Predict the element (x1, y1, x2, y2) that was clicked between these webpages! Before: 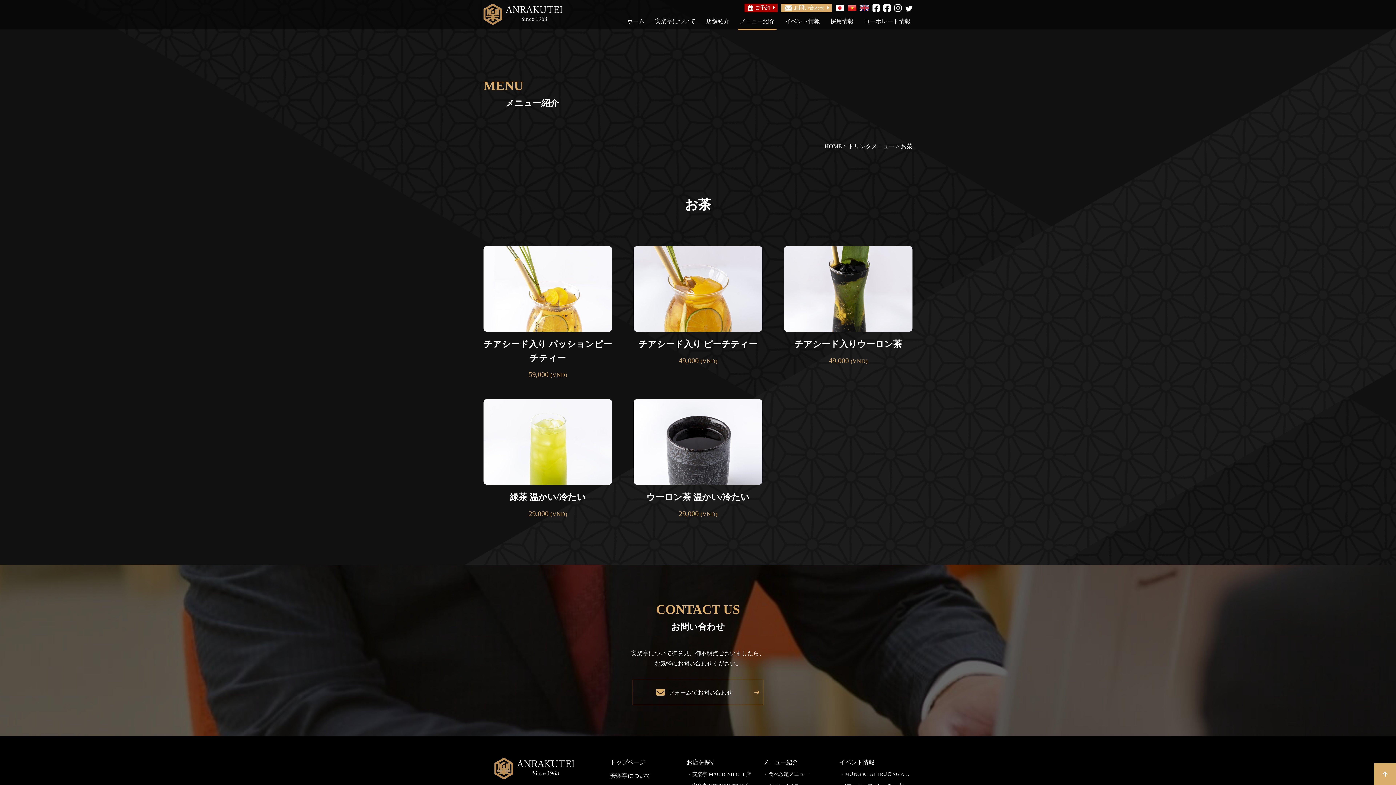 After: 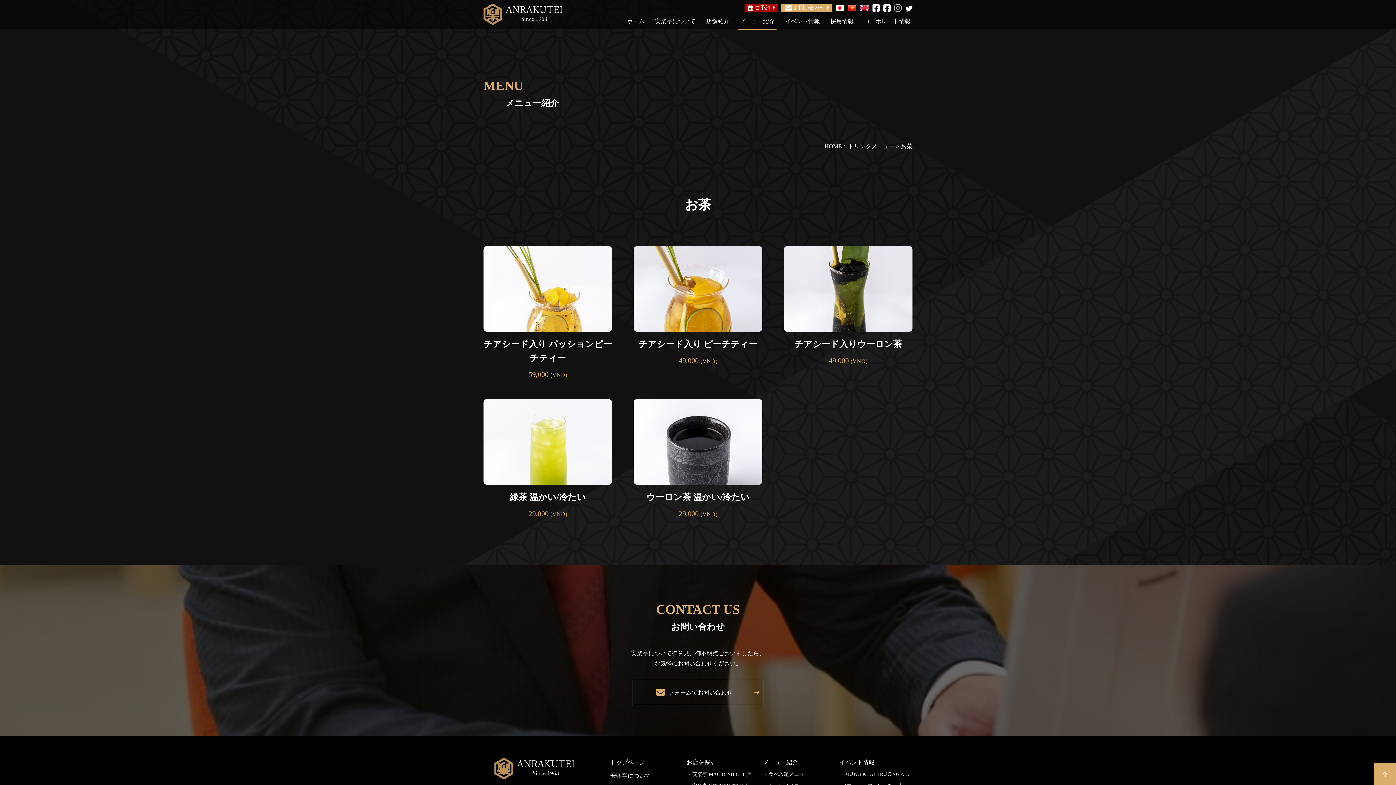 Action: bbox: (894, 3, 901, 12)